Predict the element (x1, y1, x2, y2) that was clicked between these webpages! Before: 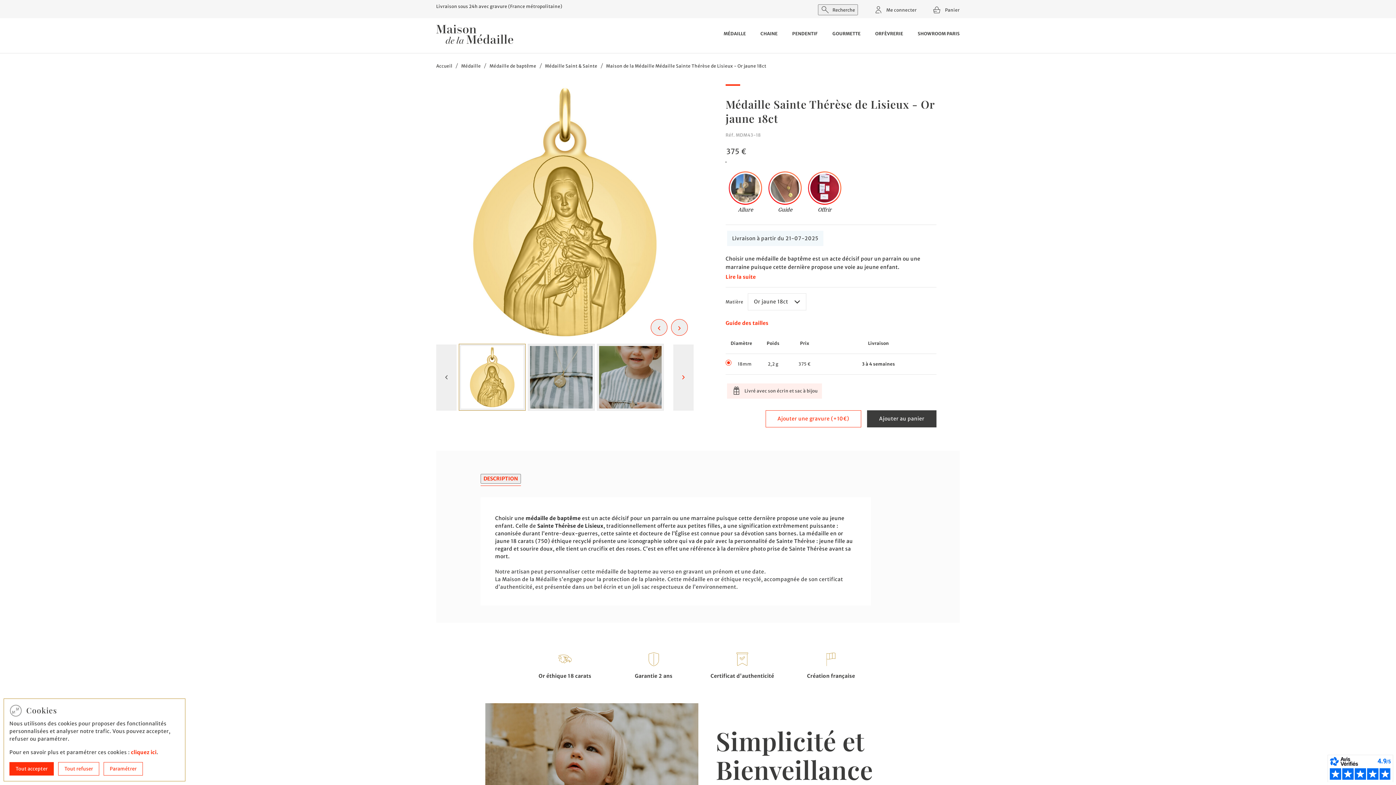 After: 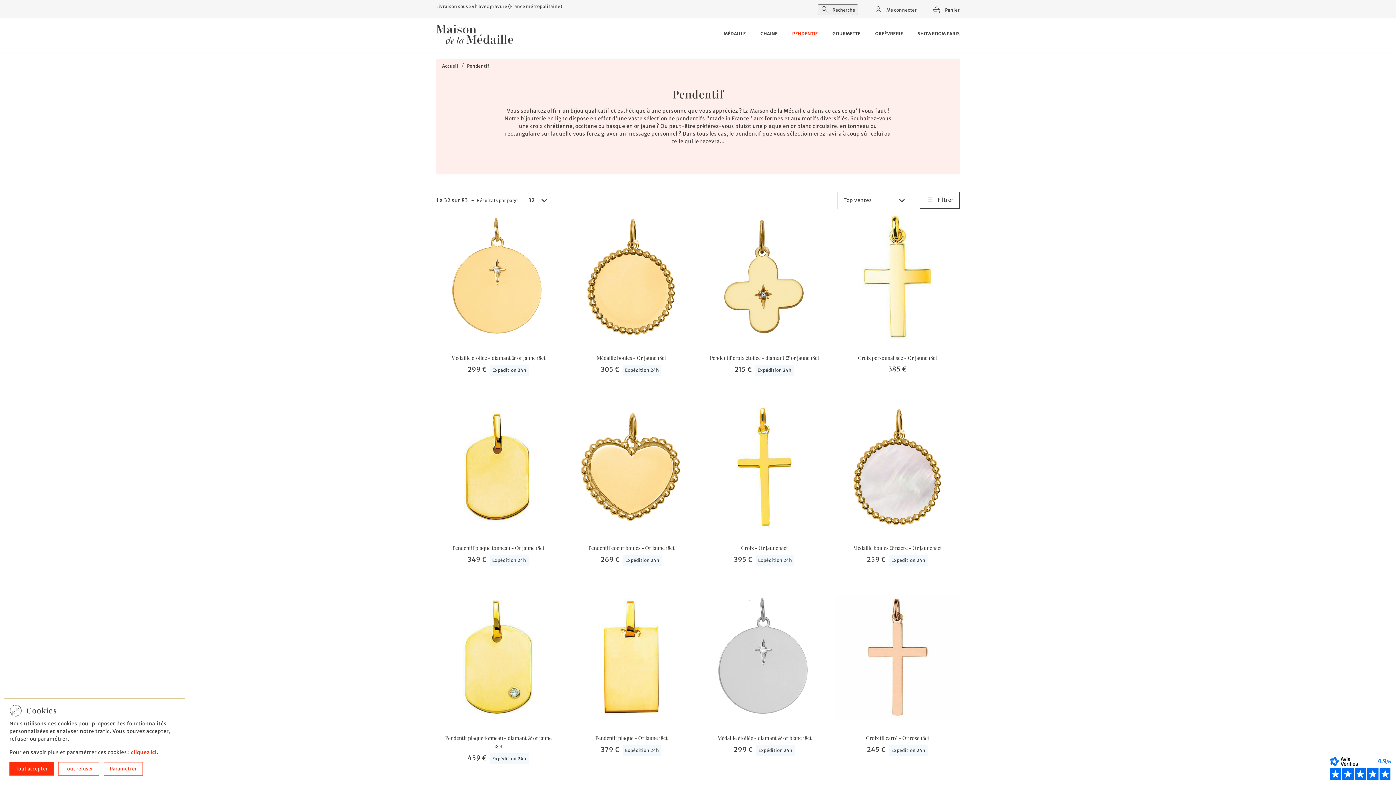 Action: label: PENDENTIF bbox: (792, 24, 818, 44)